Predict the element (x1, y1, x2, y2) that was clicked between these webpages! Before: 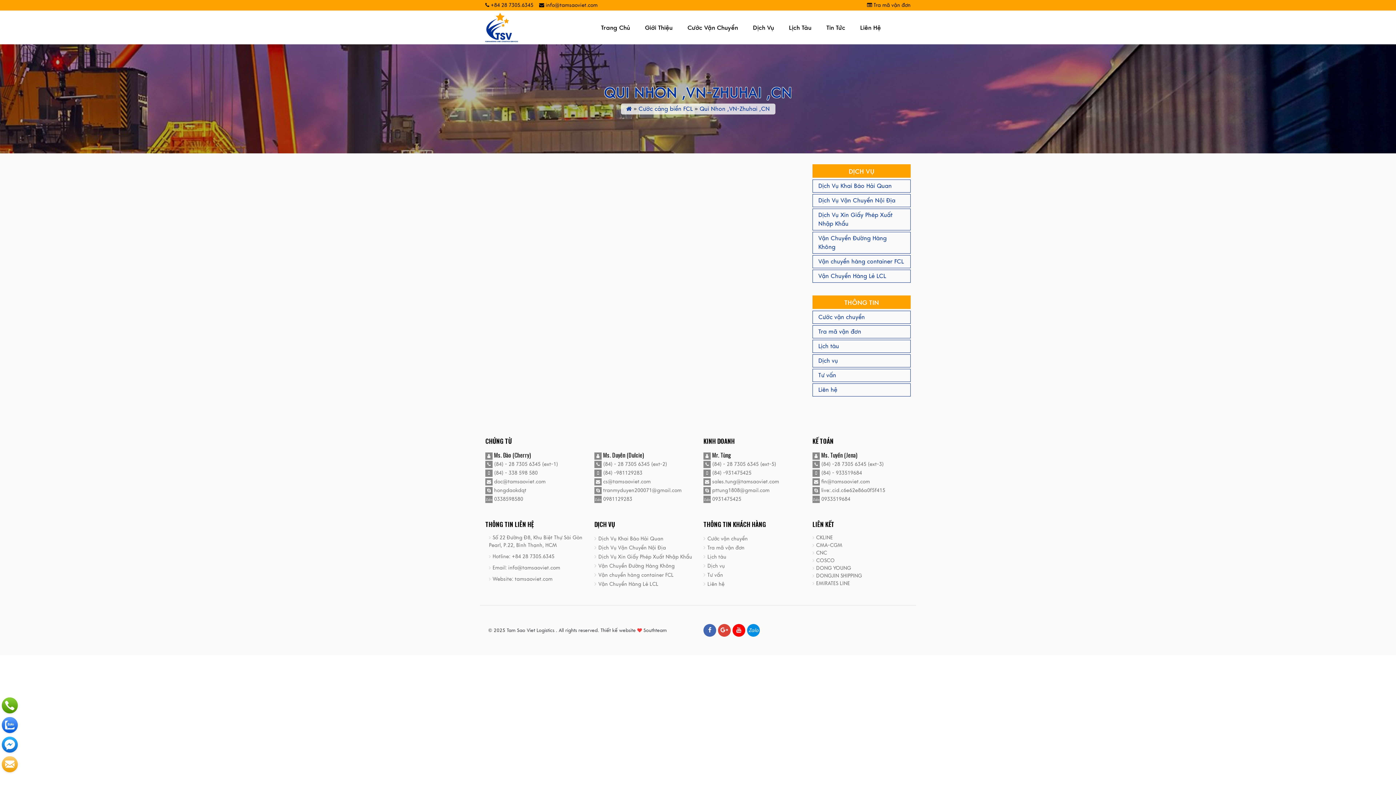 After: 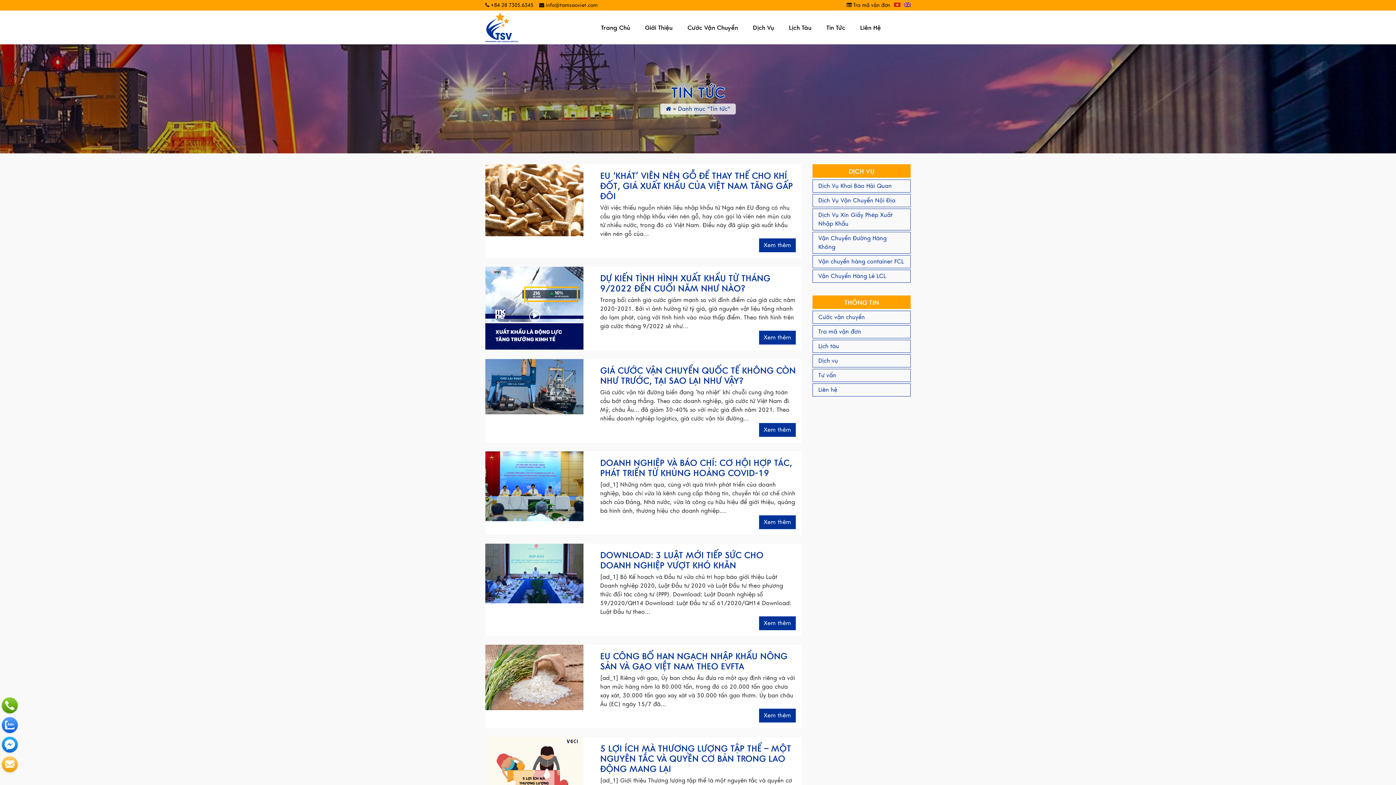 Action: label: Tin Tức bbox: (820, 17, 852, 37)